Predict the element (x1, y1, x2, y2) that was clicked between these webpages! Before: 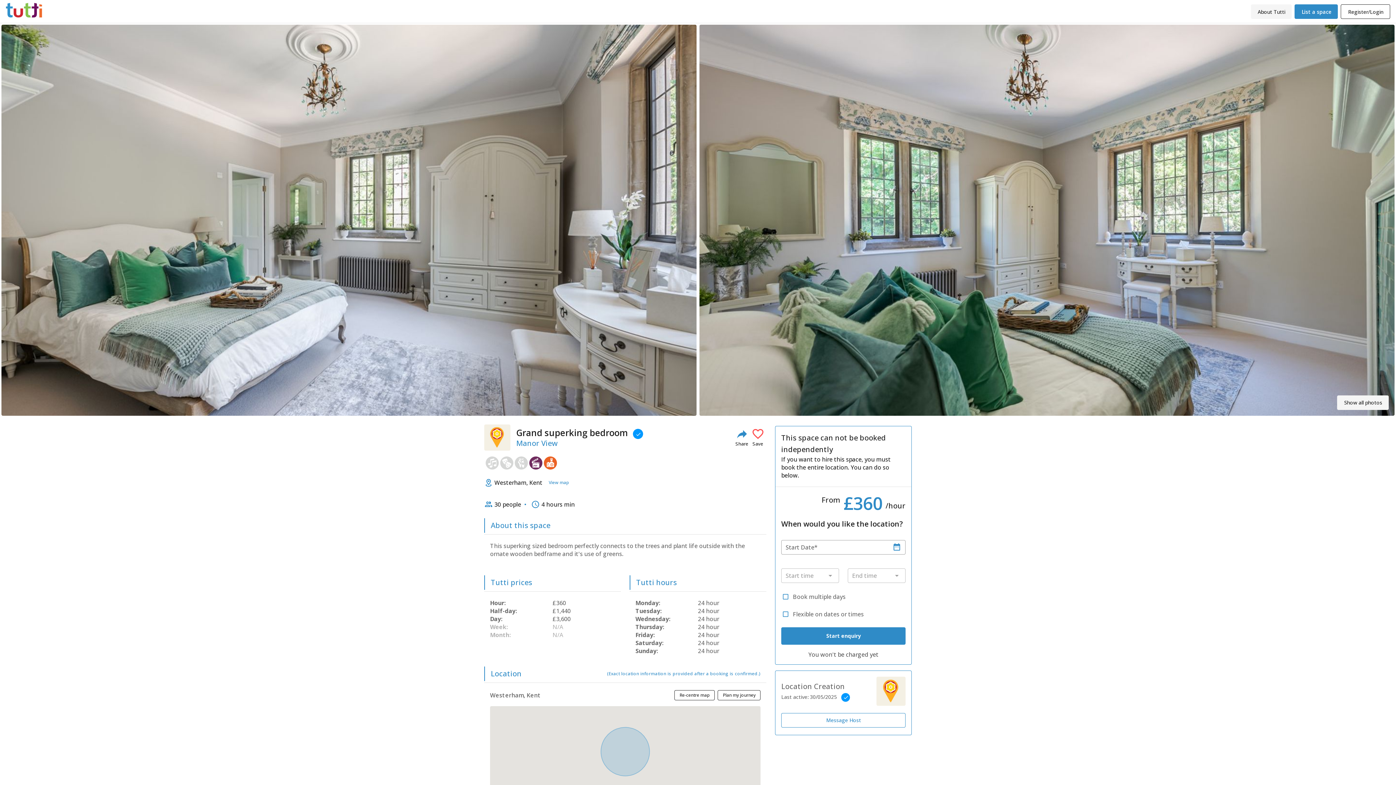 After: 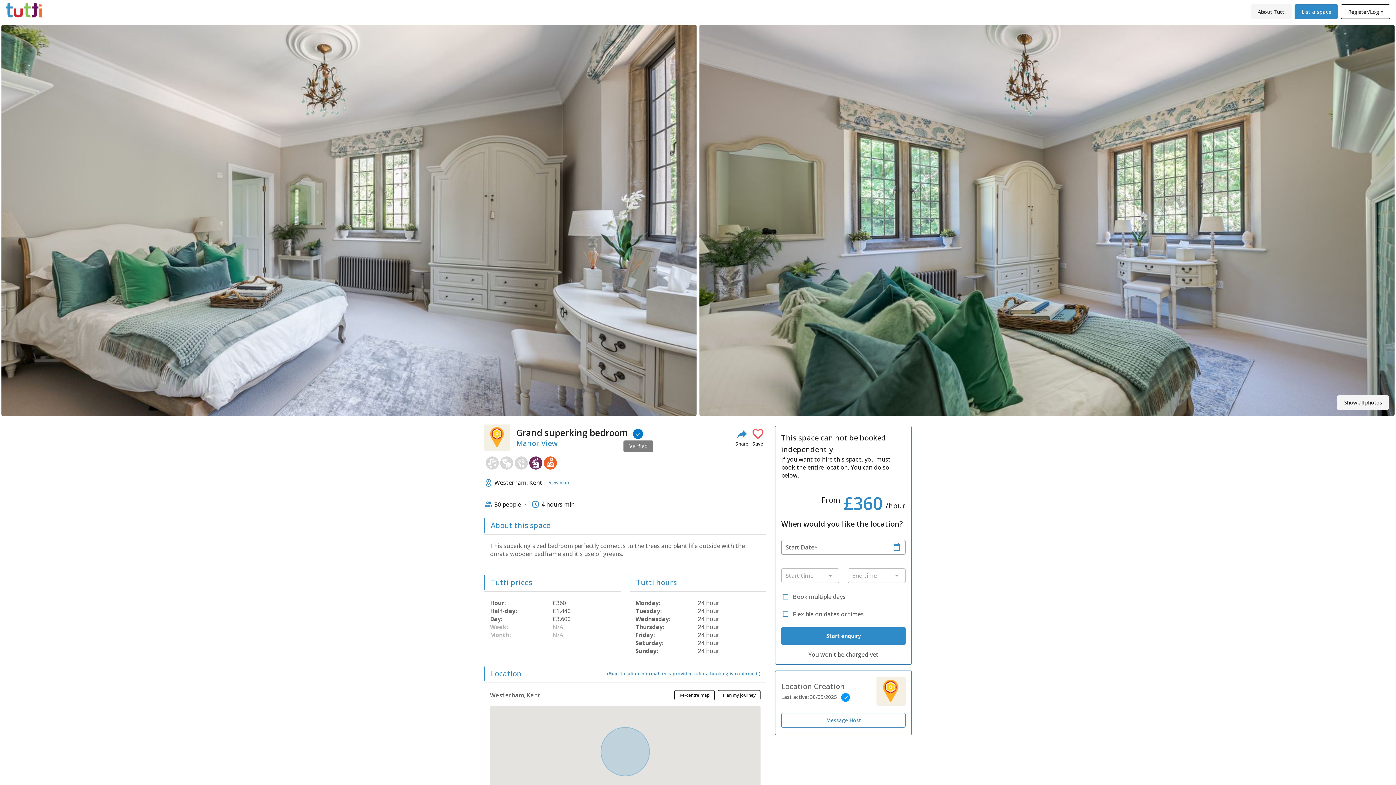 Action: bbox: (633, 429, 643, 439) label: Check Button